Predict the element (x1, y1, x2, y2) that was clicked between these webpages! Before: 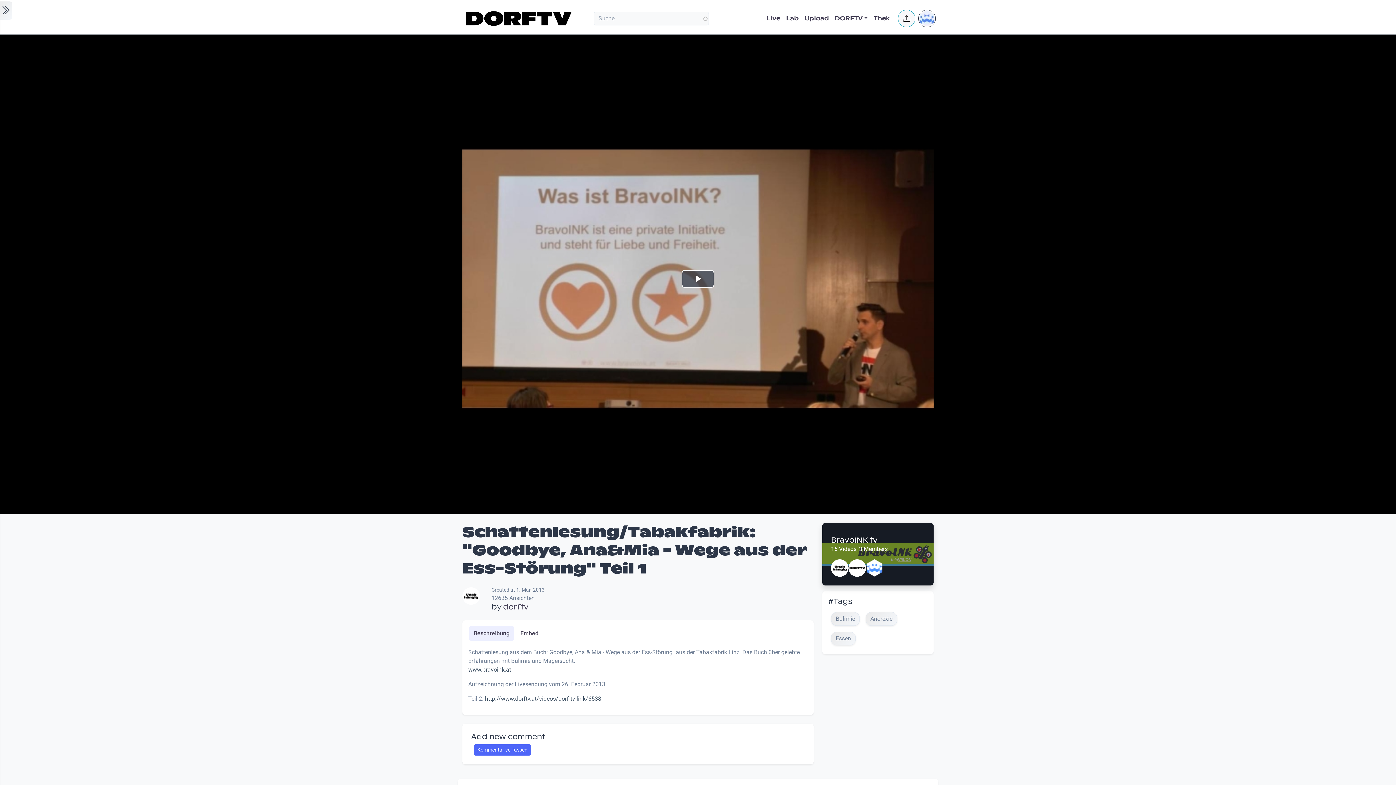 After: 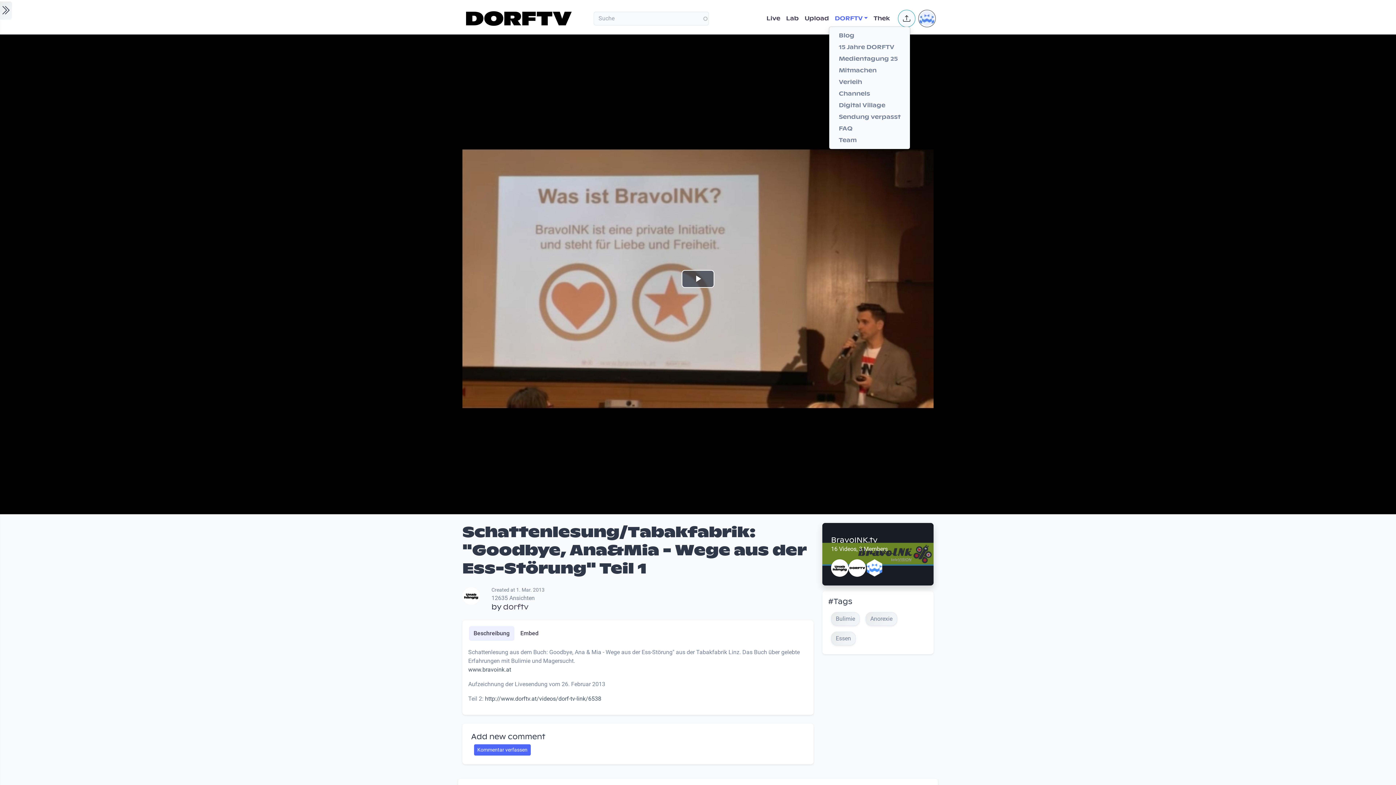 Action: label: DORFTV bbox: (829, 11, 868, 25)